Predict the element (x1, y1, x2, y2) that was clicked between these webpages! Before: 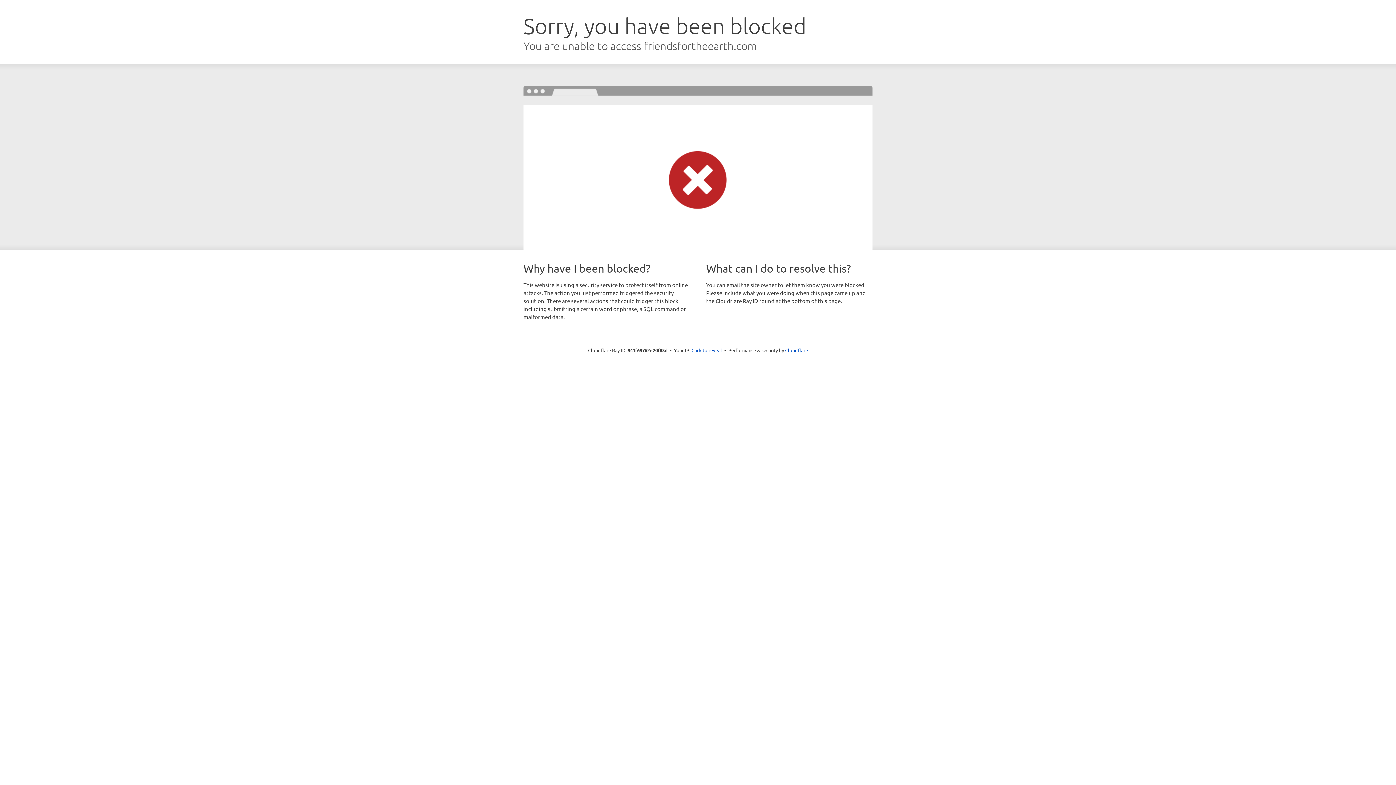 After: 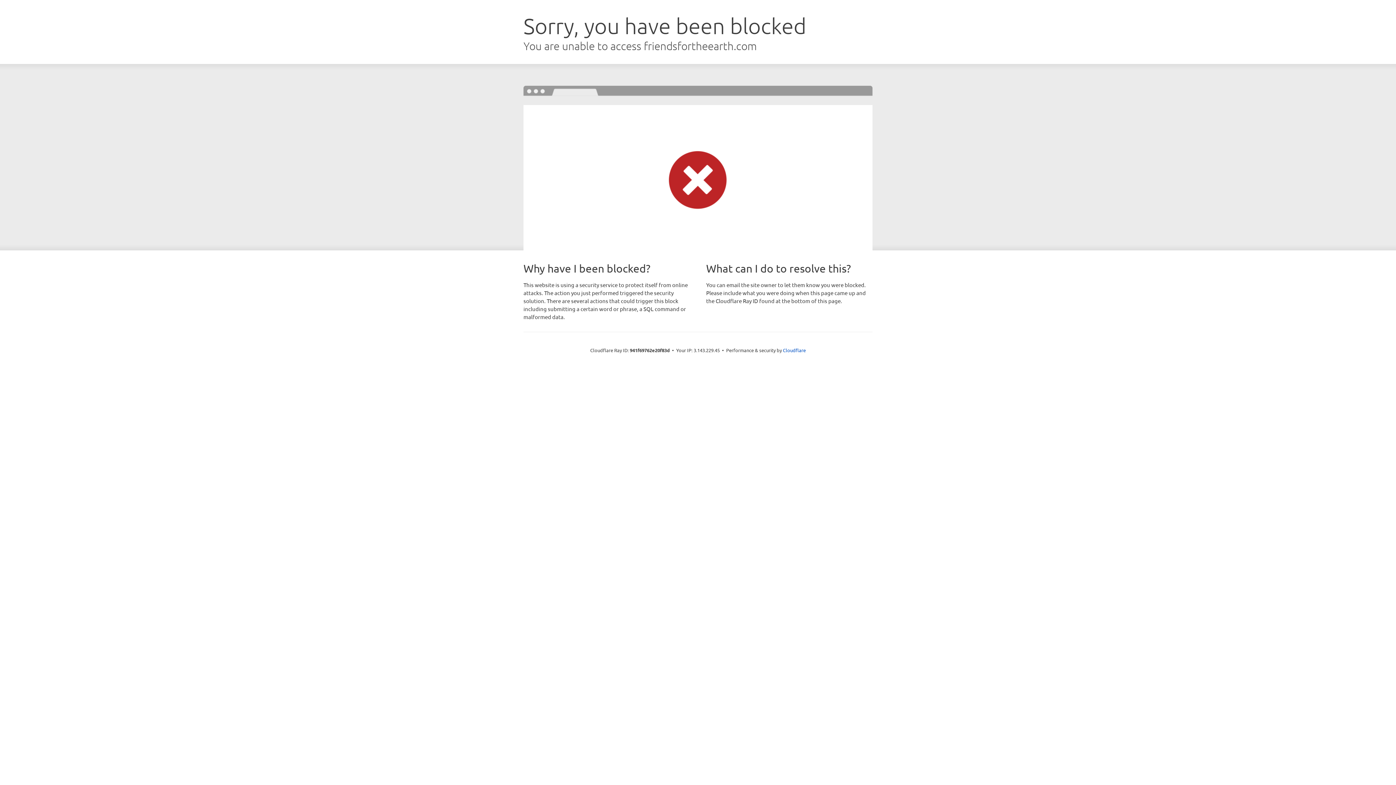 Action: label: Click to reveal bbox: (691, 346, 722, 353)